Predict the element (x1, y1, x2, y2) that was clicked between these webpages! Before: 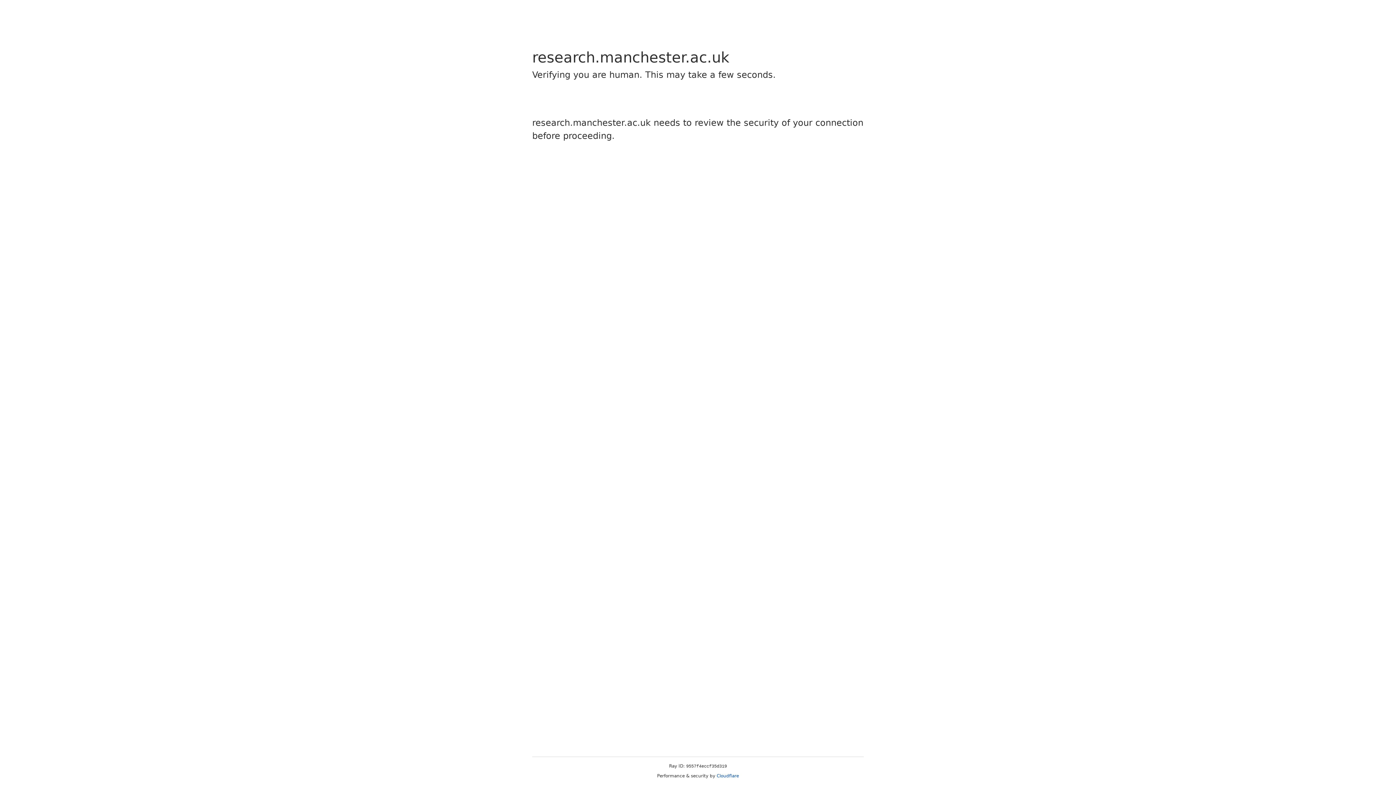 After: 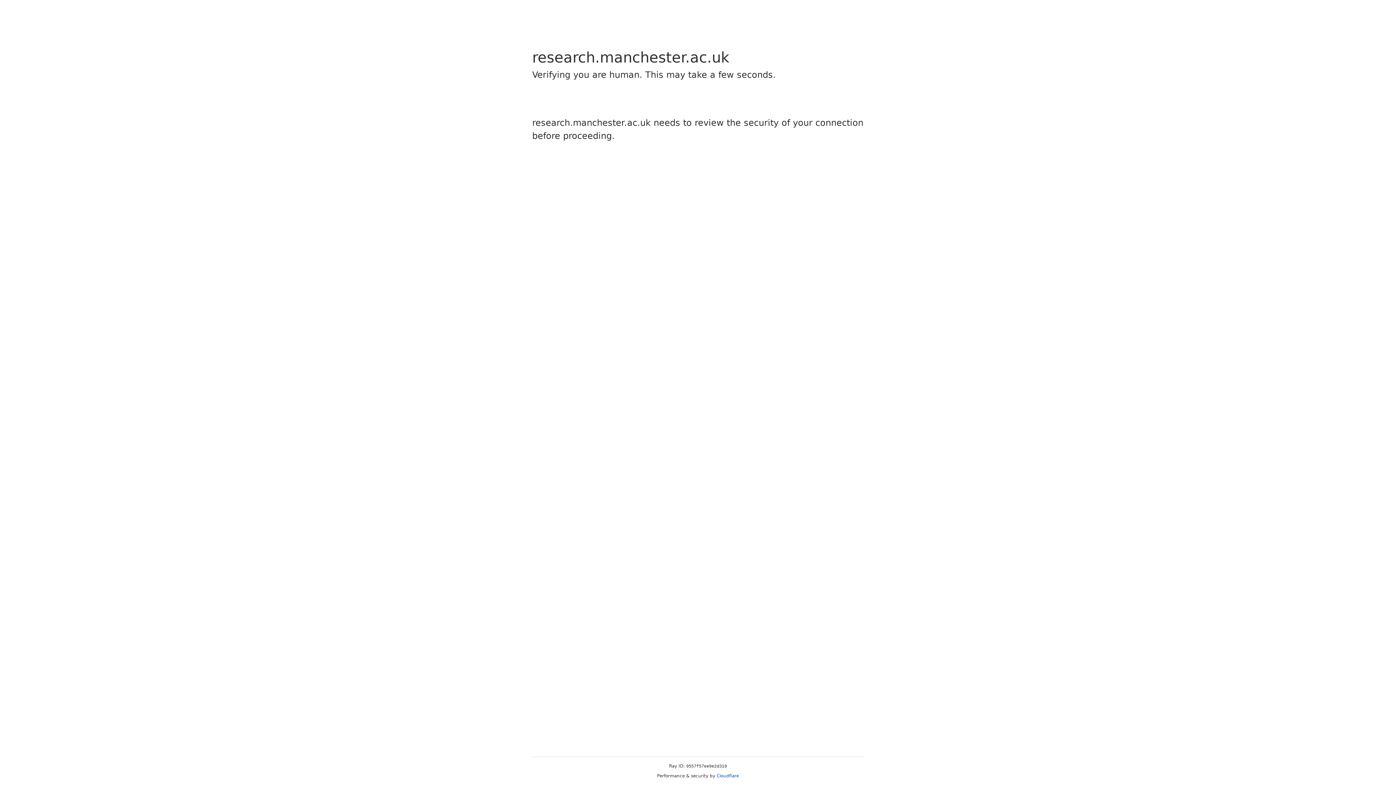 Action: bbox: (716, 773, 739, 778) label: Cloudflare